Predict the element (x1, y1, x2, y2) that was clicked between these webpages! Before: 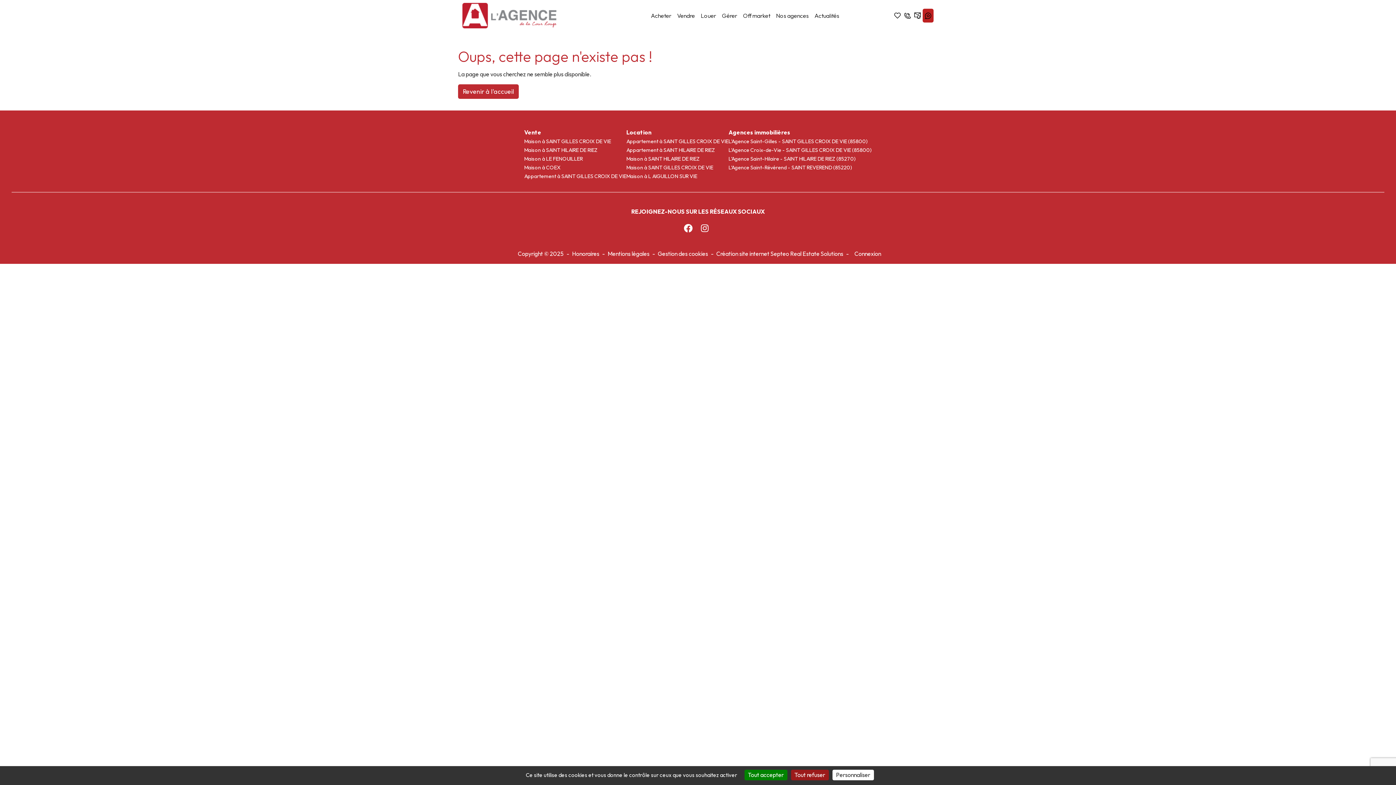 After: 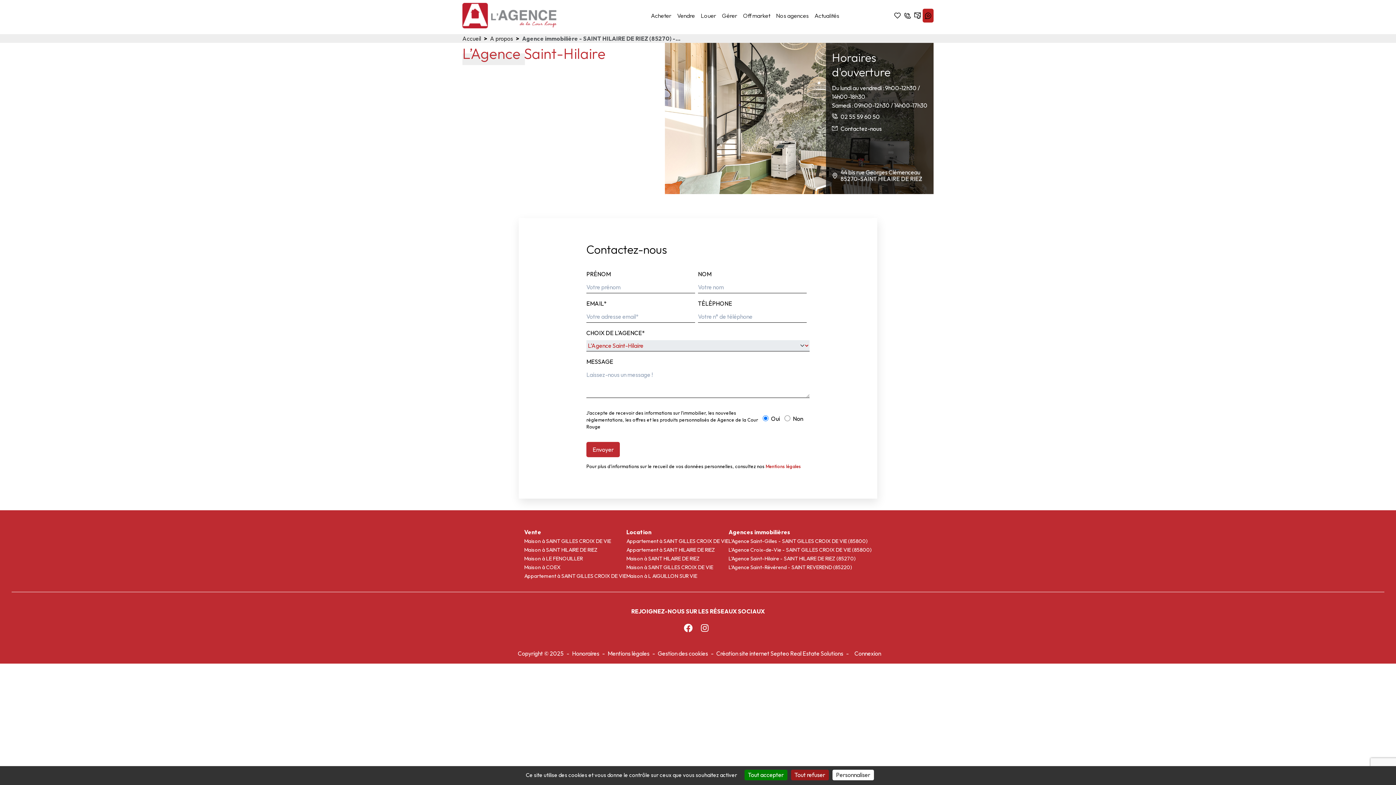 Action: bbox: (728, 155, 856, 162) label: L’Agence Saint-Hilaire - SAINT HILAIRE DE RIEZ (85270)